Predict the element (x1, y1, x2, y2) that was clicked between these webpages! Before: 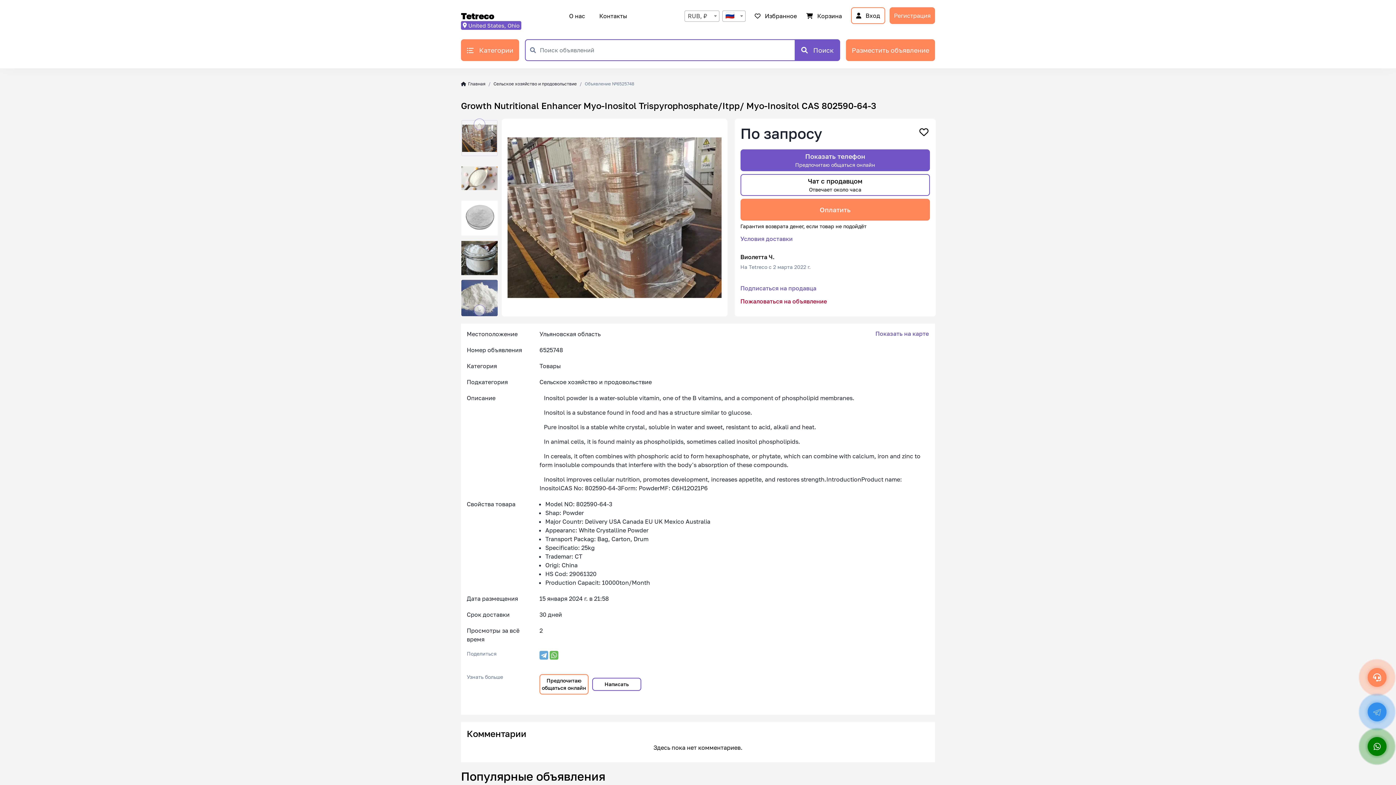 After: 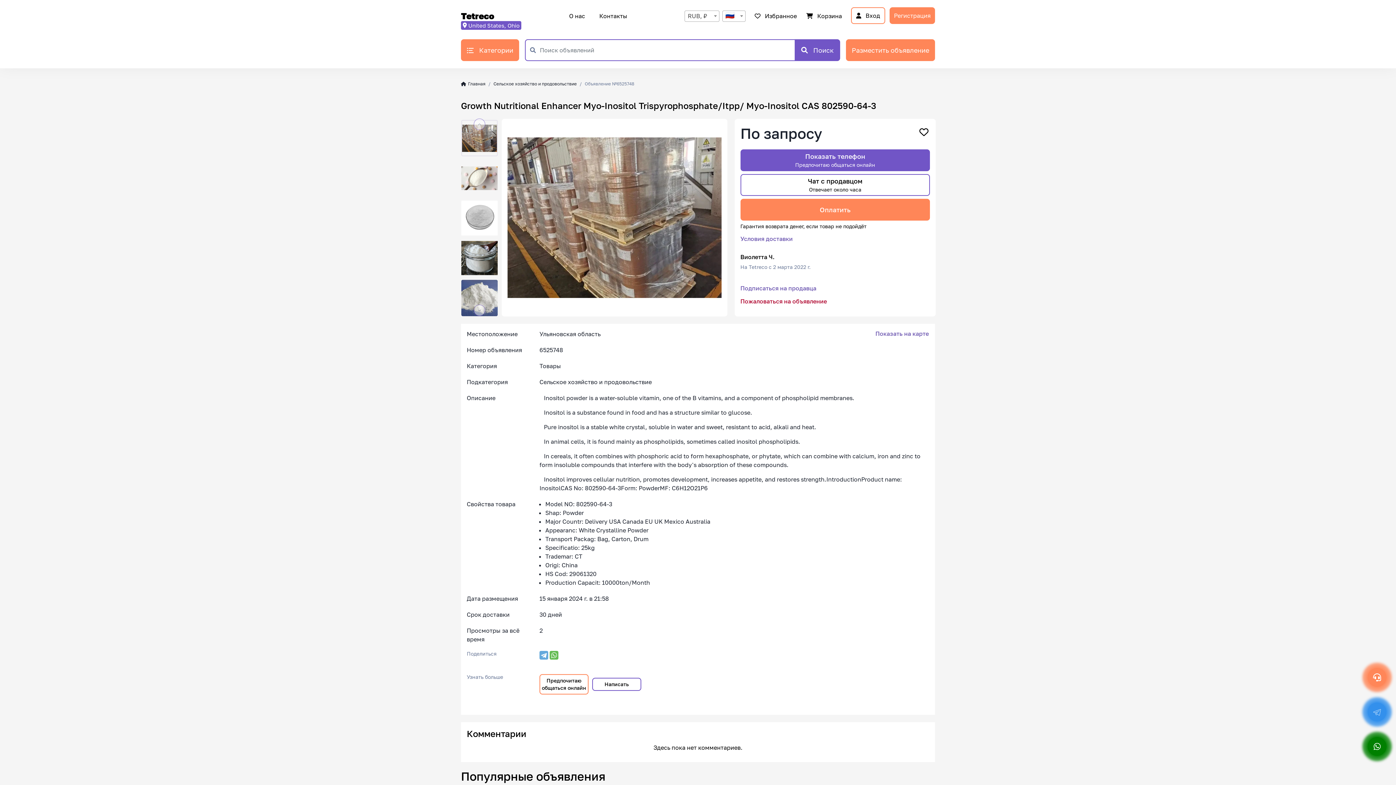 Action: bbox: (1368, 737, 1386, 756)